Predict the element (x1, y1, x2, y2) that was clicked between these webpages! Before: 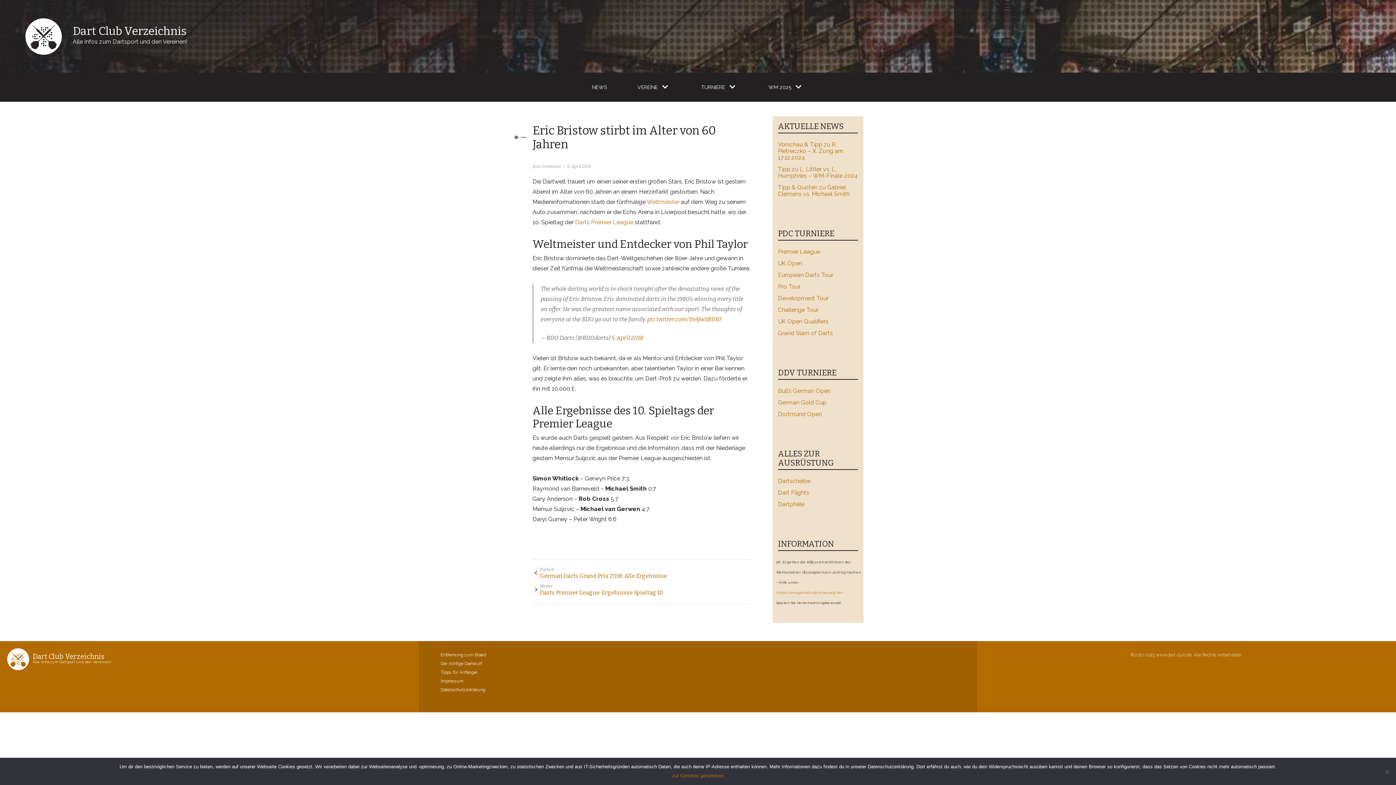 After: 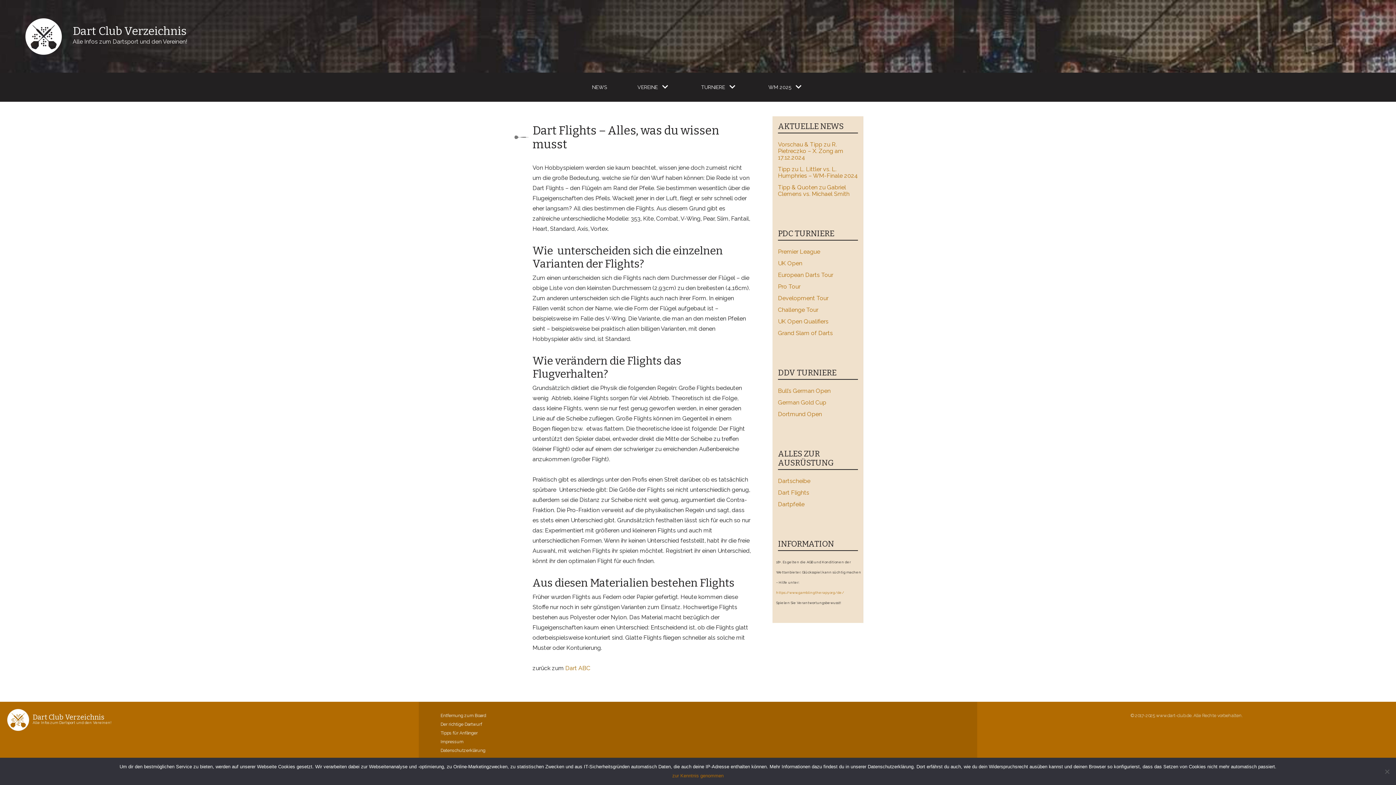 Action: bbox: (772, 487, 863, 498) label: Dart Flights